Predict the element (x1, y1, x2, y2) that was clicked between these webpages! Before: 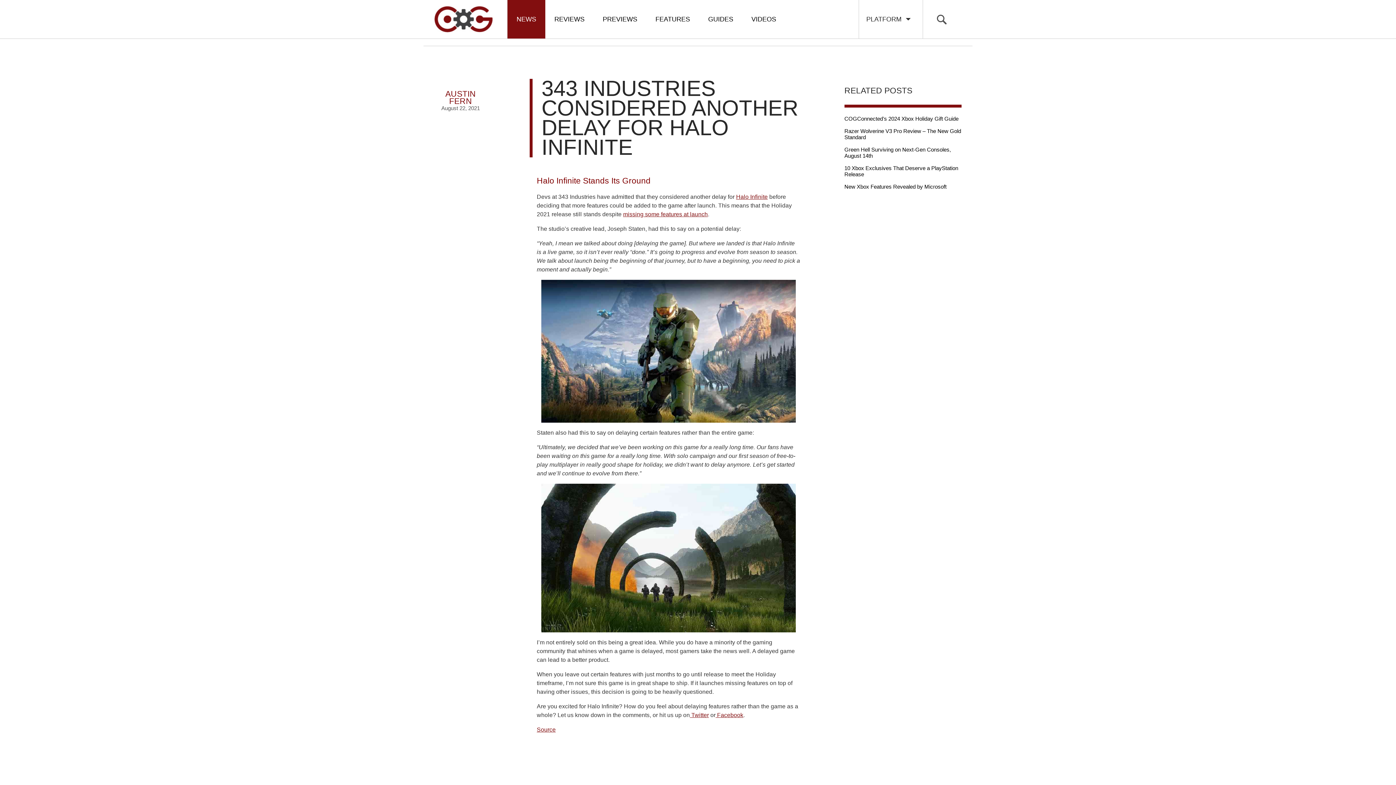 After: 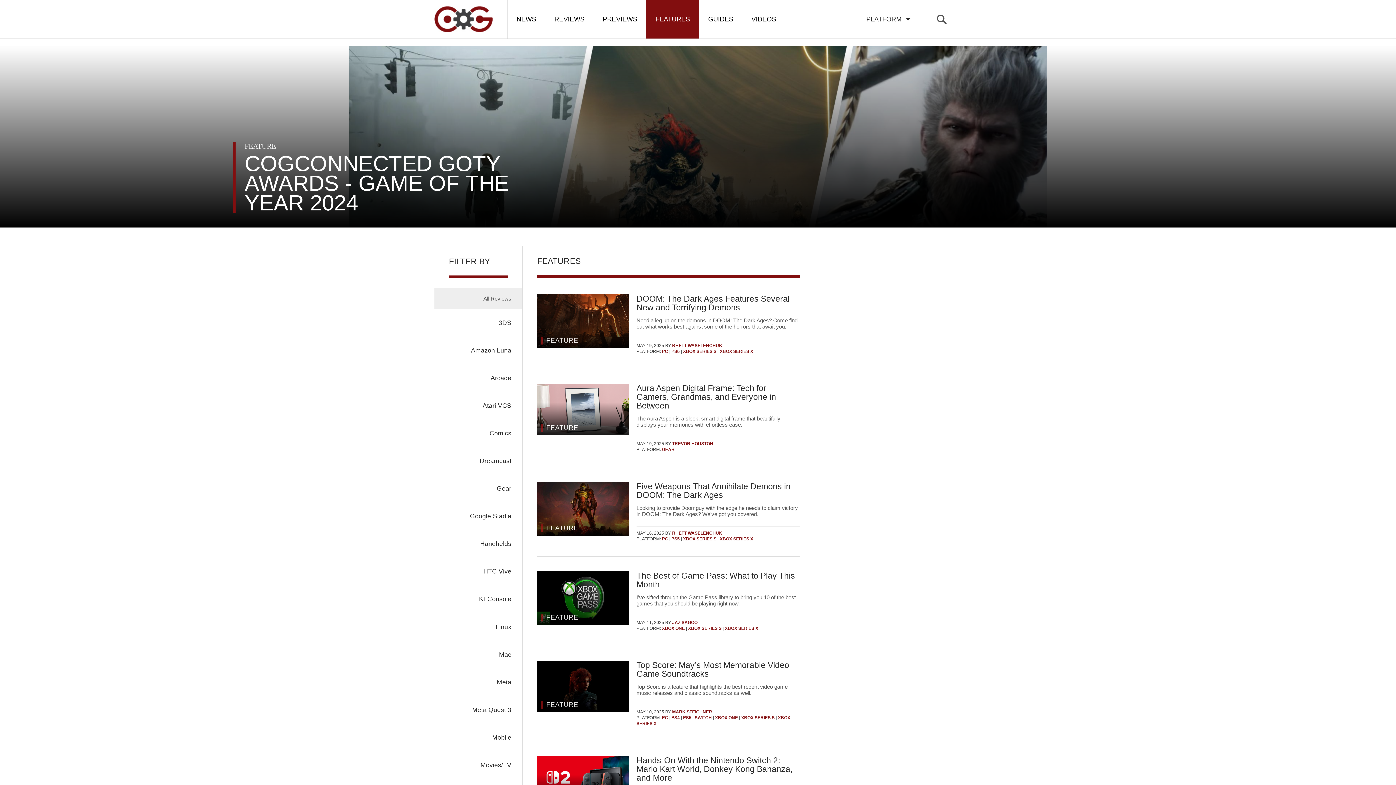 Action: label: FEATURES bbox: (646, 0, 699, 38)